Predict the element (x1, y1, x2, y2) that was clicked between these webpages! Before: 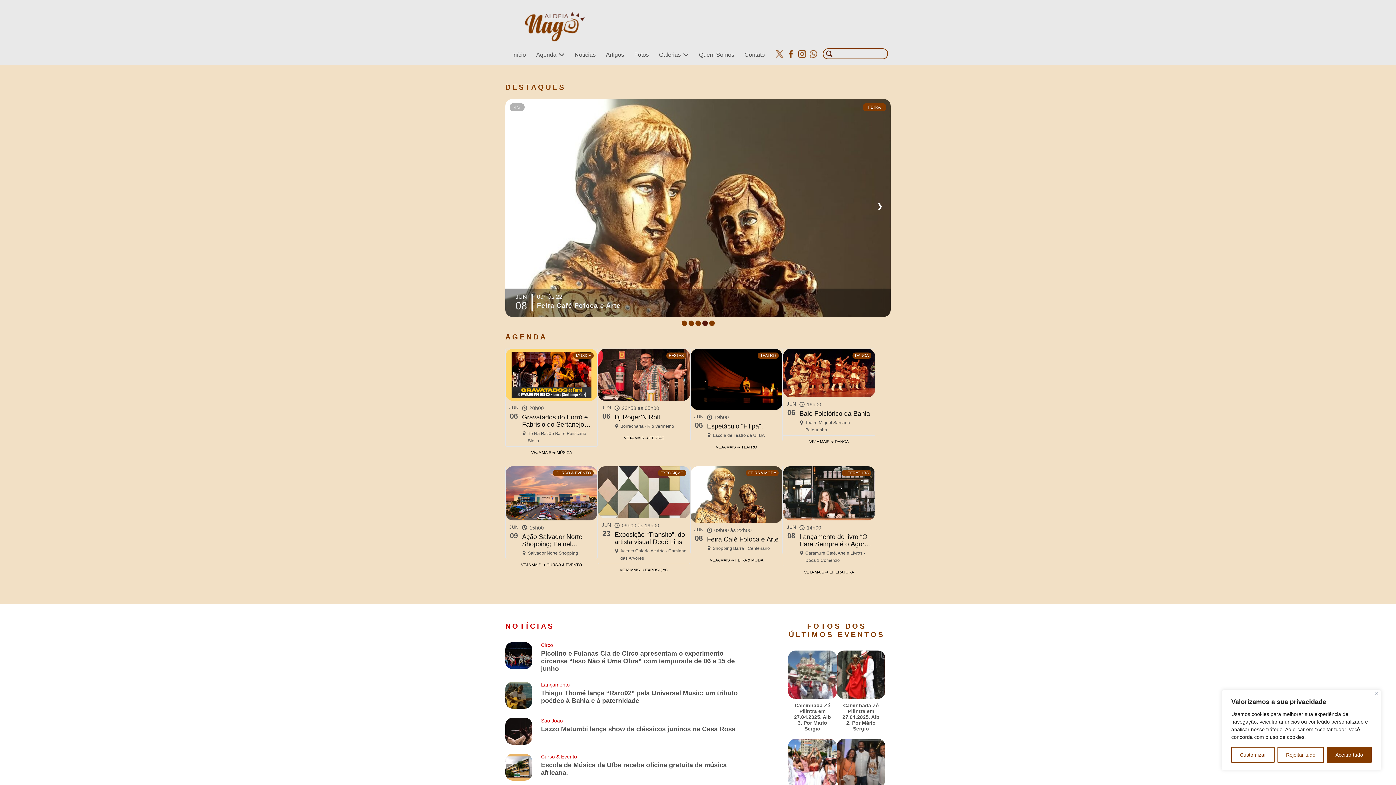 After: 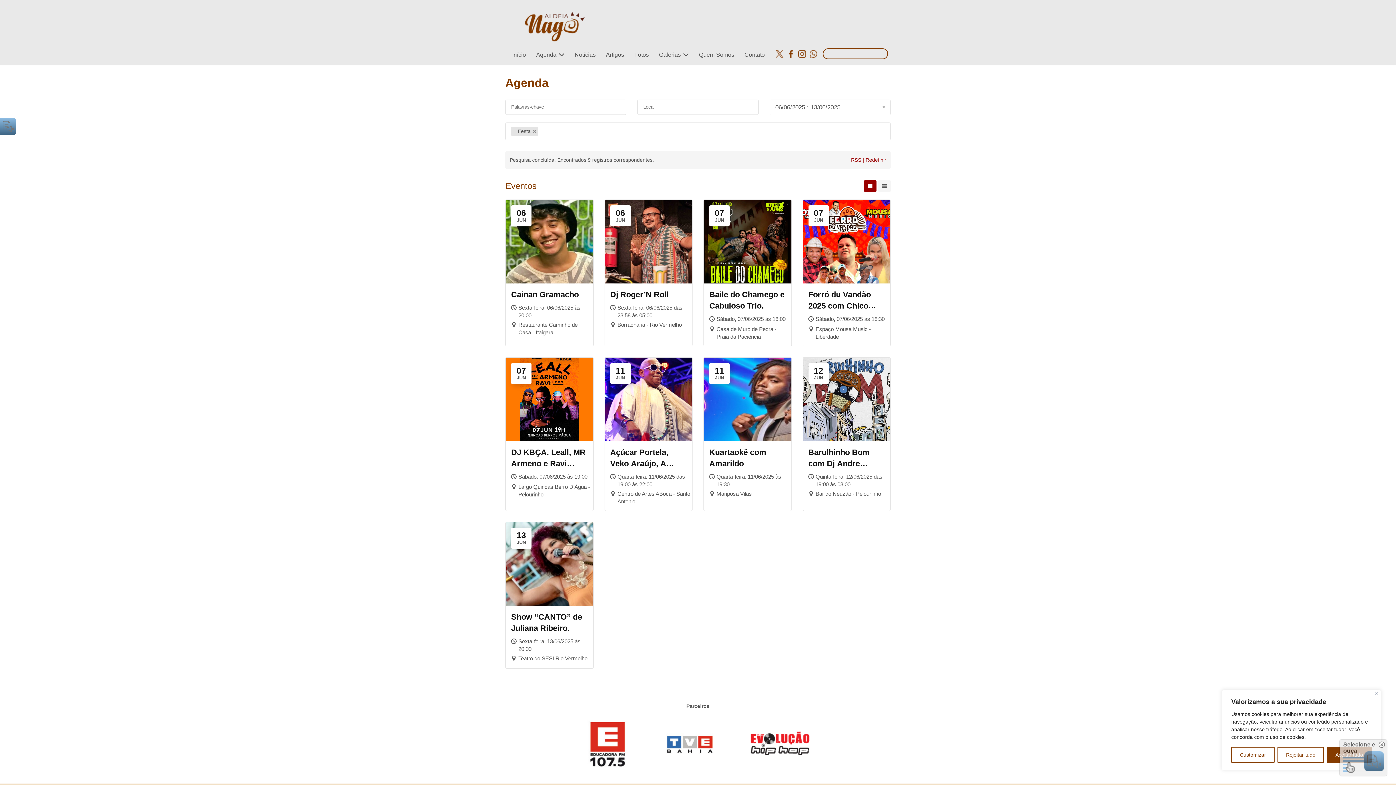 Action: label: VEJA MAIS ➔ FESTAS bbox: (624, 436, 664, 440)